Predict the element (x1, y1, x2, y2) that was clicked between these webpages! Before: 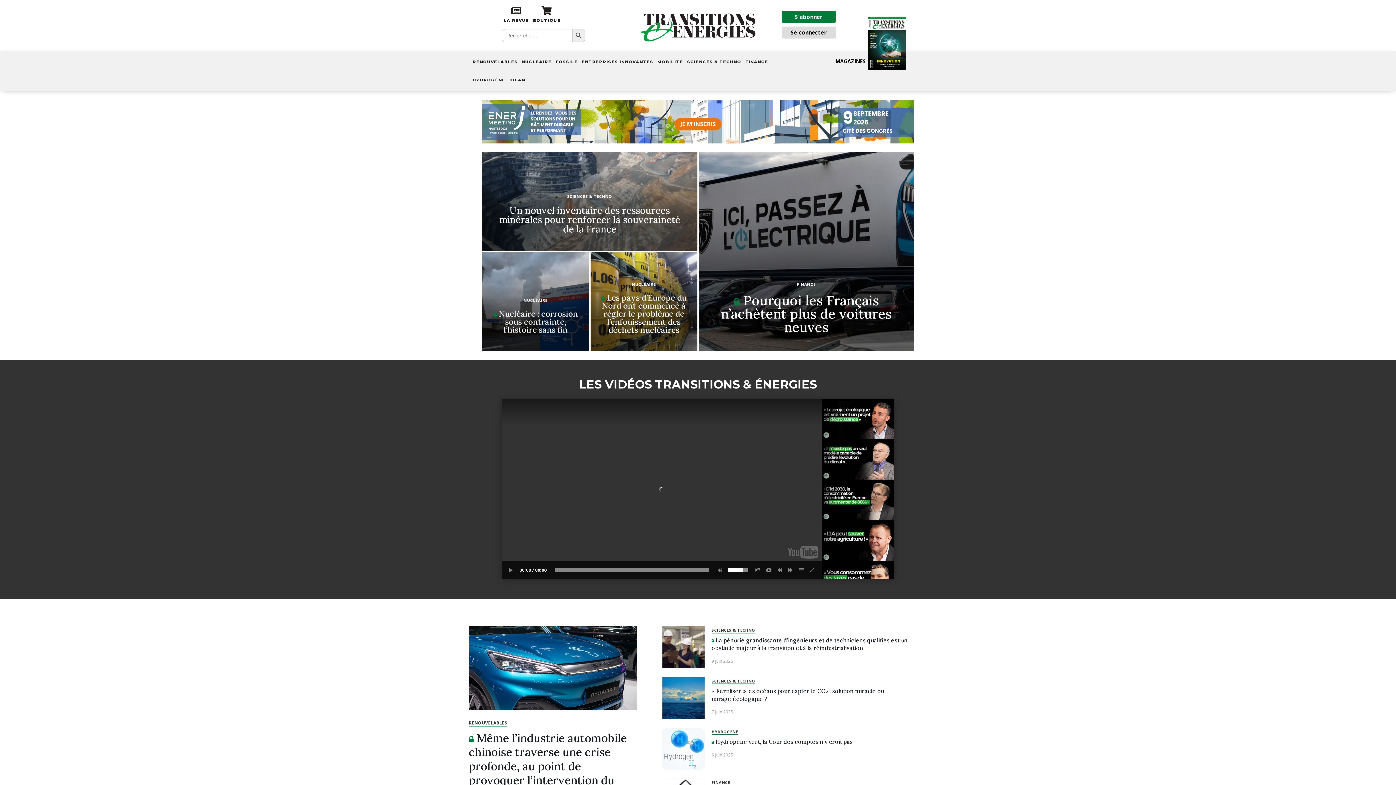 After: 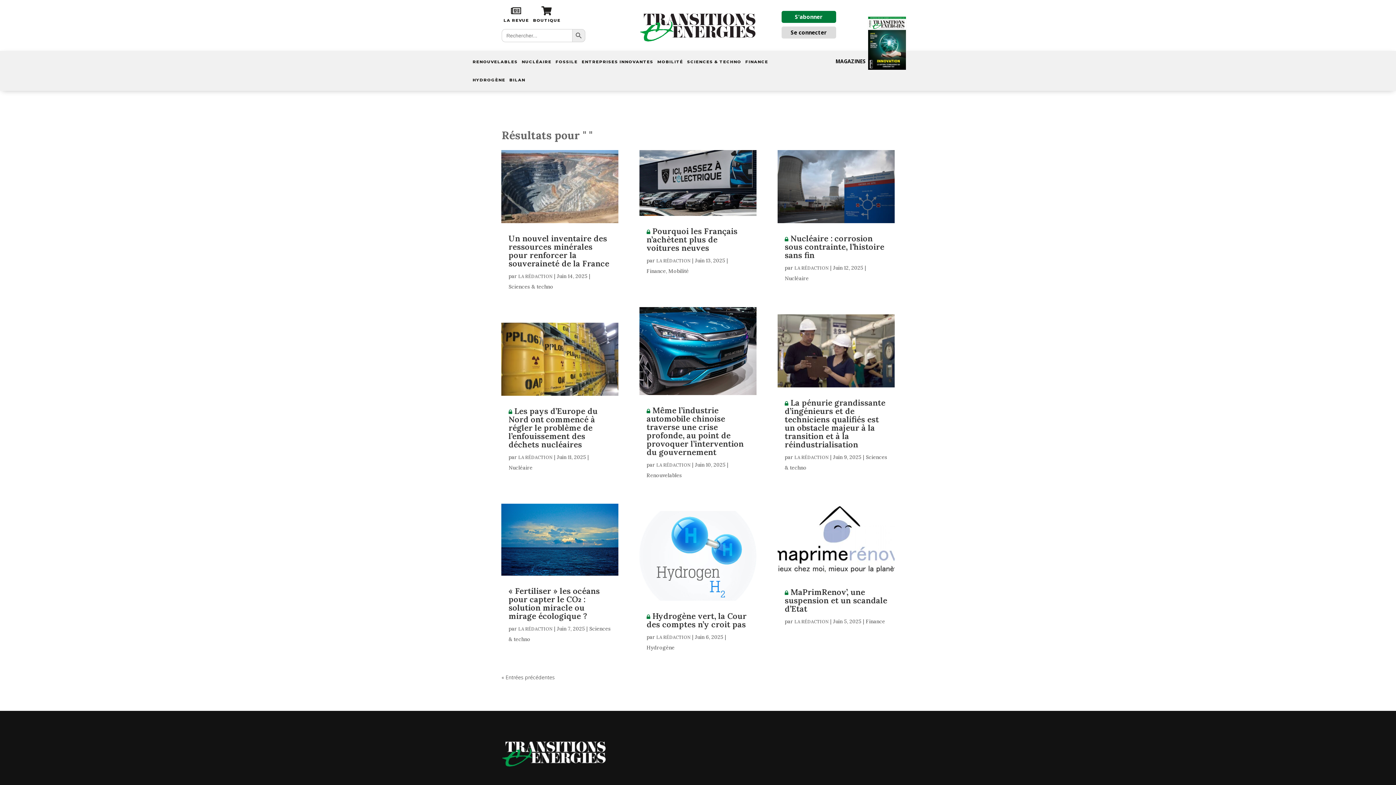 Action: bbox: (572, 29, 585, 42) label: Search Button